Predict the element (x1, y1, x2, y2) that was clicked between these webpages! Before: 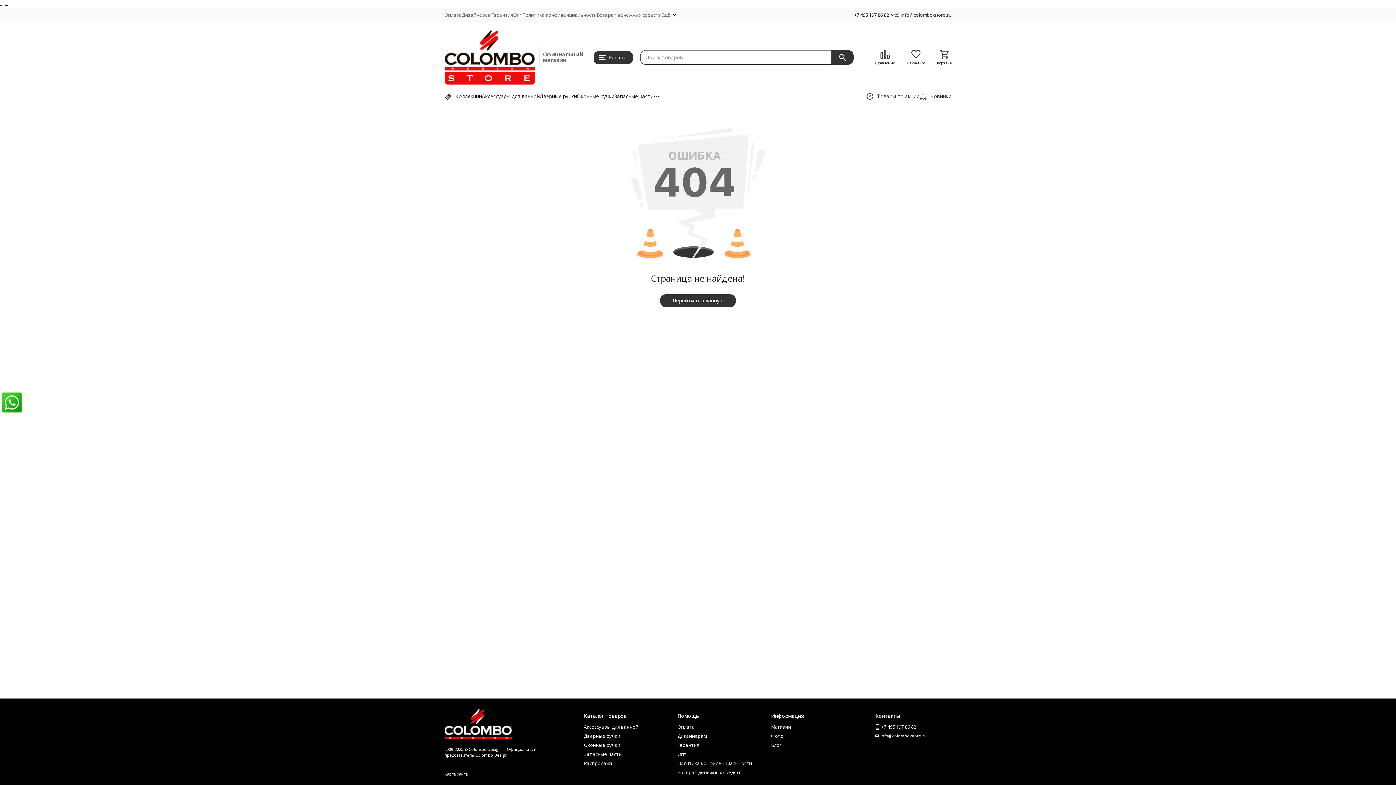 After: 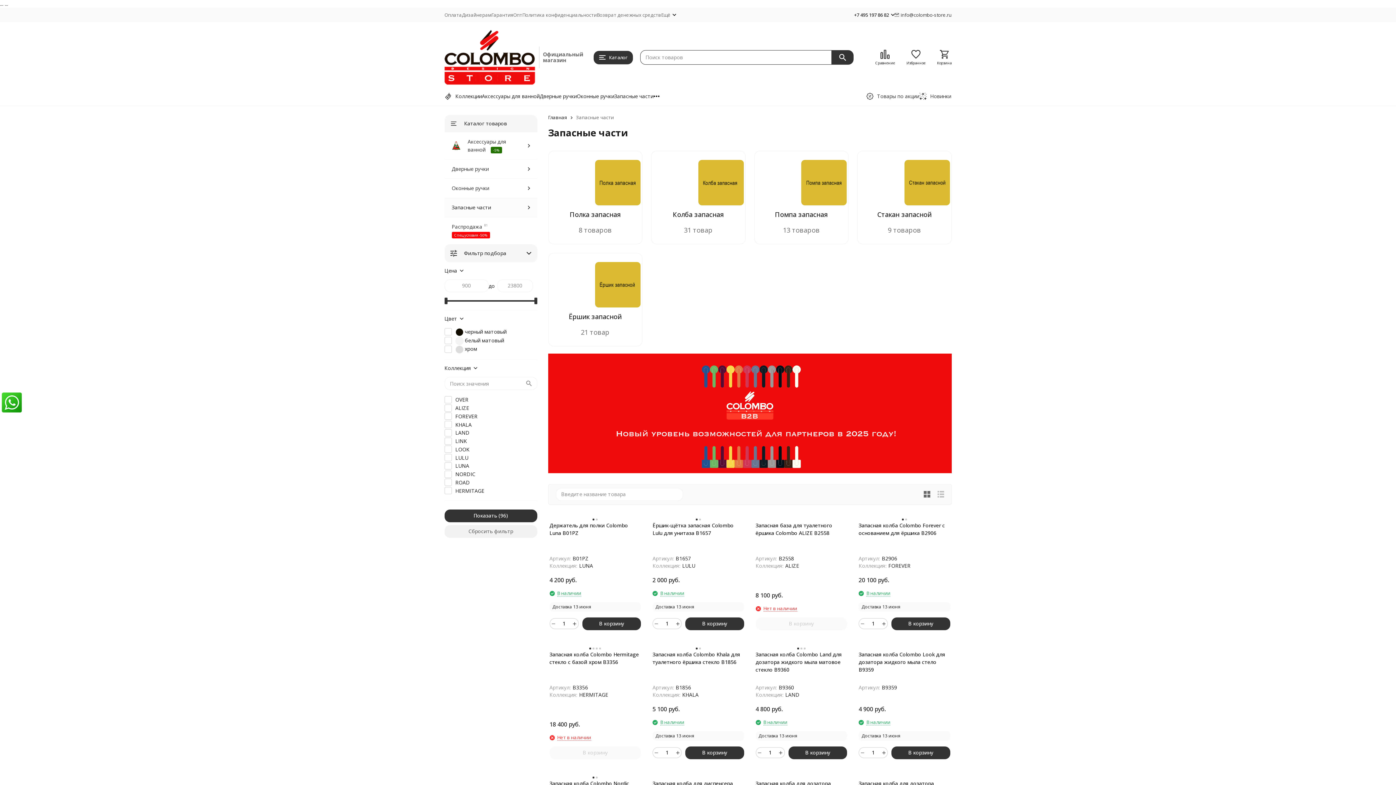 Action: label: Запасные части bbox: (584, 751, 621, 757)